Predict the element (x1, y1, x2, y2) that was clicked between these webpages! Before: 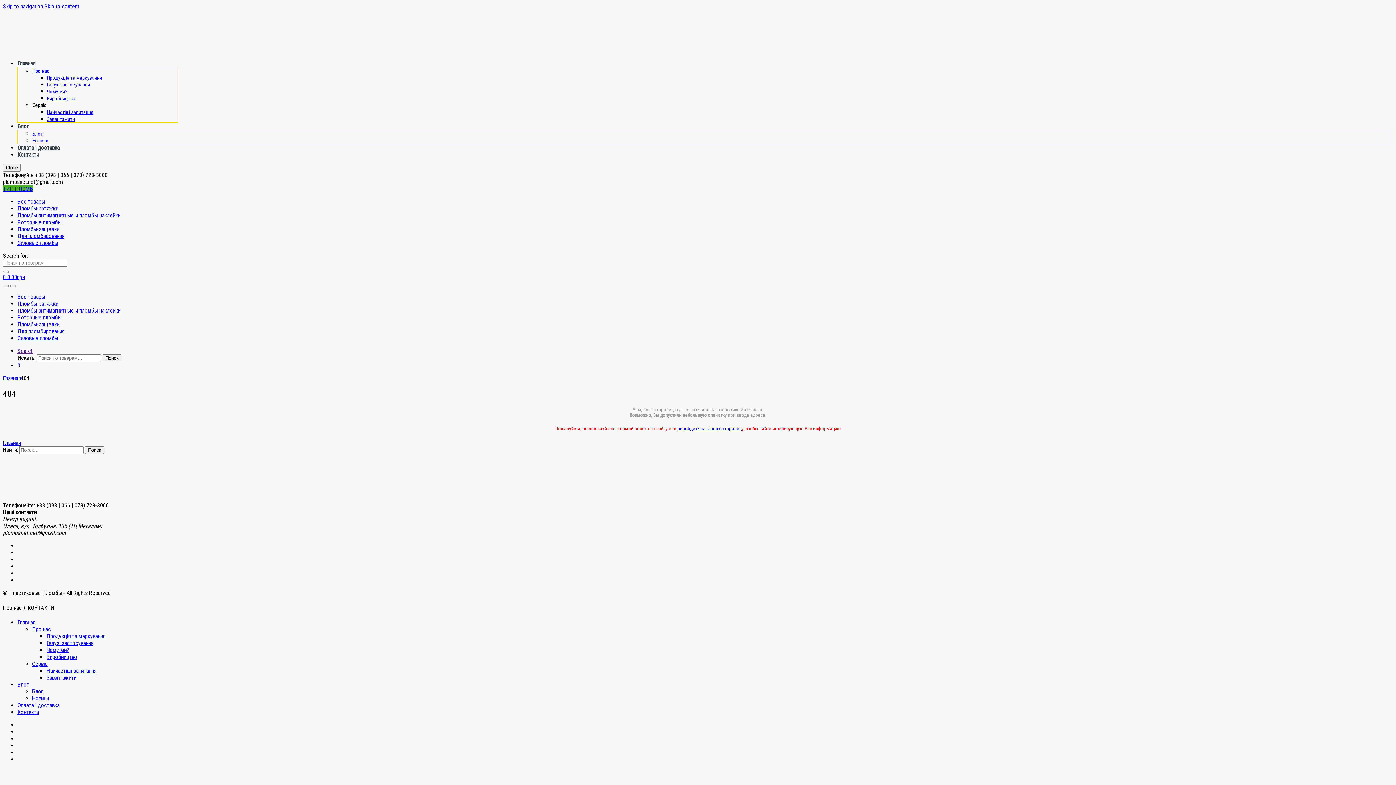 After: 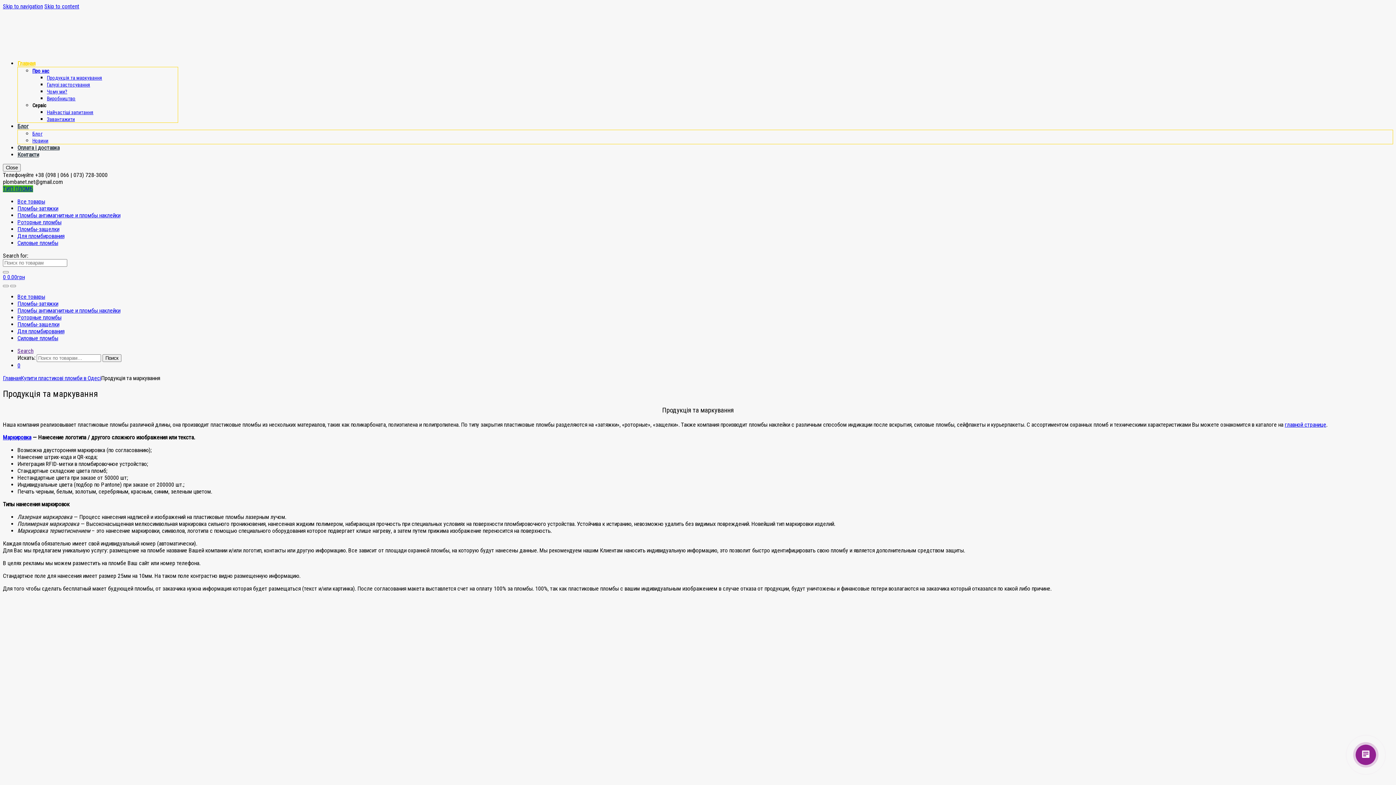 Action: label: Продукція та маркування bbox: (46, 74, 102, 80)